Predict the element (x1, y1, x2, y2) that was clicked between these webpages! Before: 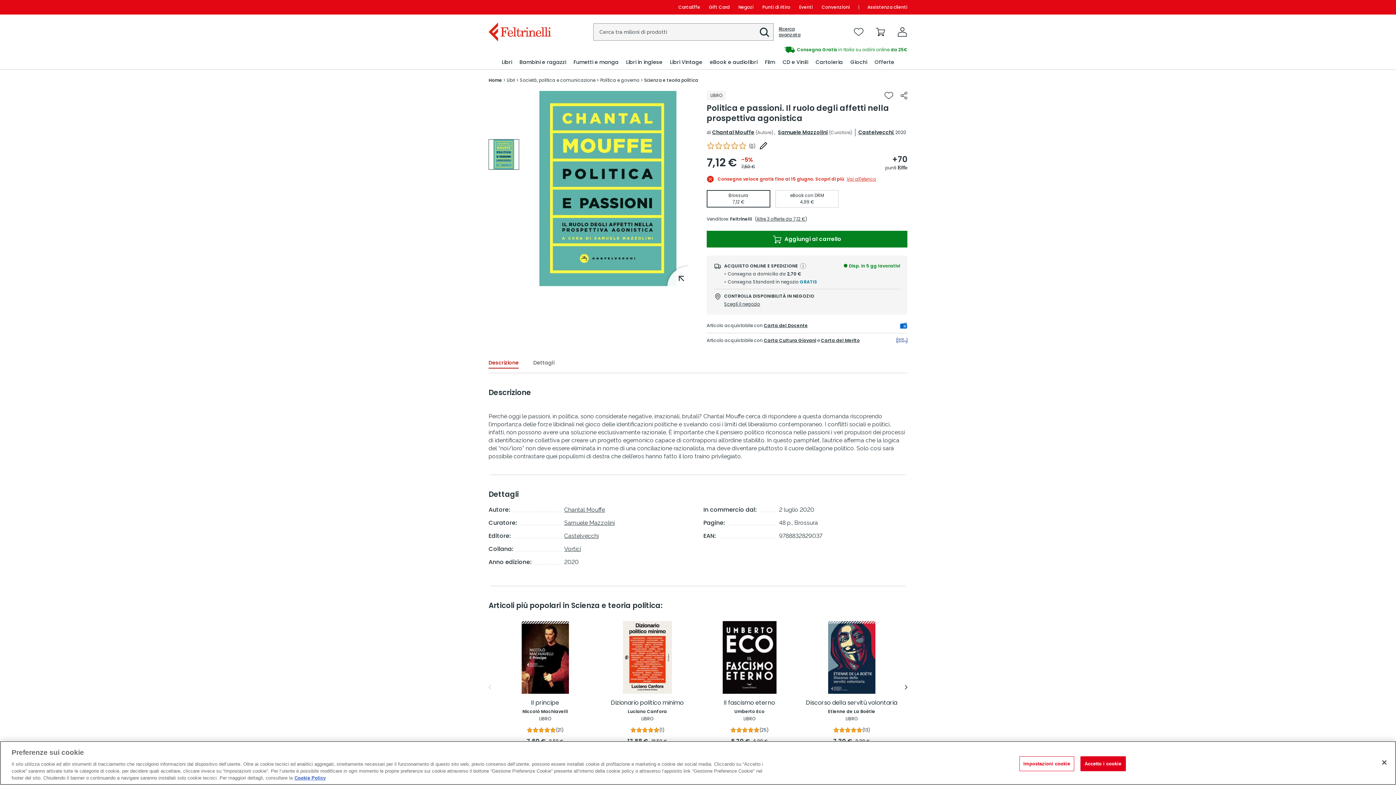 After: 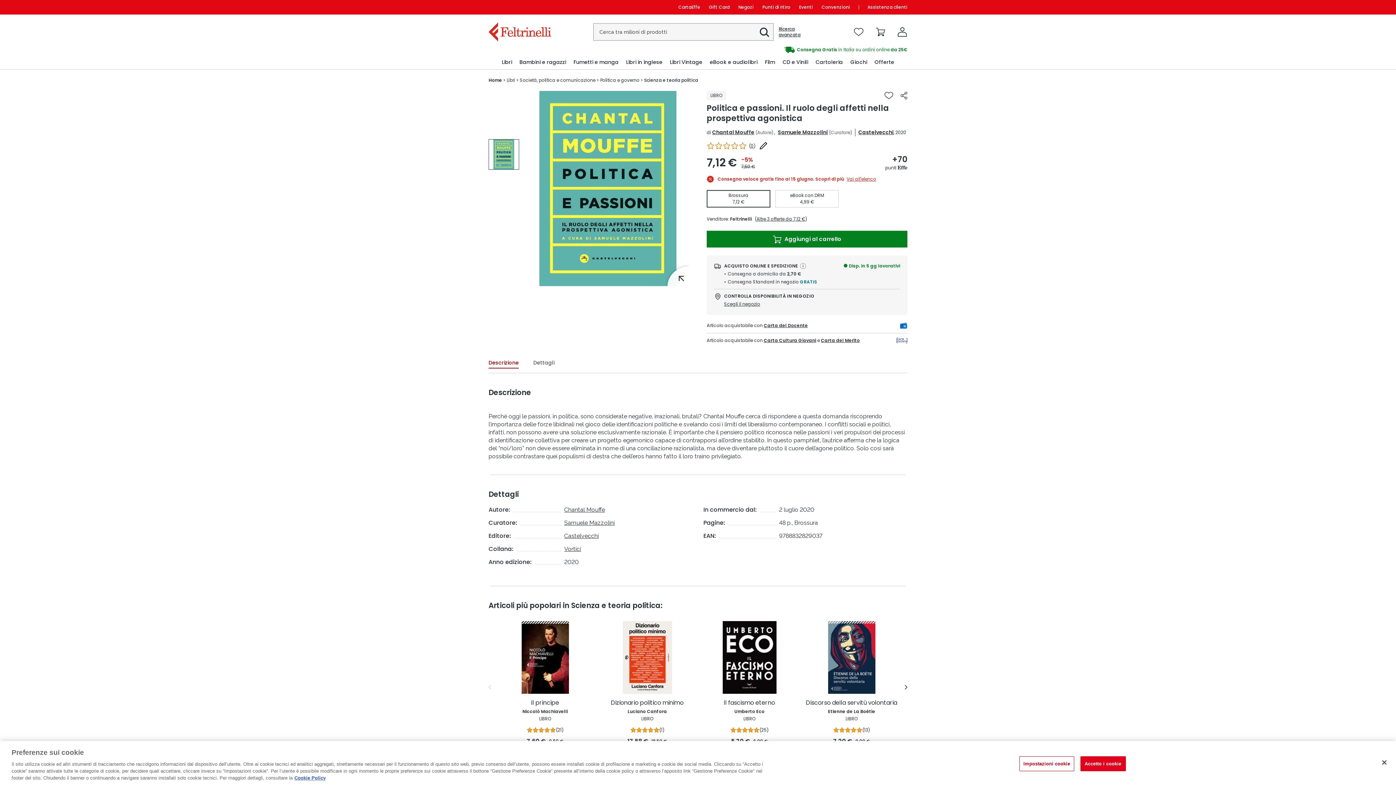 Action: label: Samuele Mazzolini bbox: (778, 128, 828, 136)